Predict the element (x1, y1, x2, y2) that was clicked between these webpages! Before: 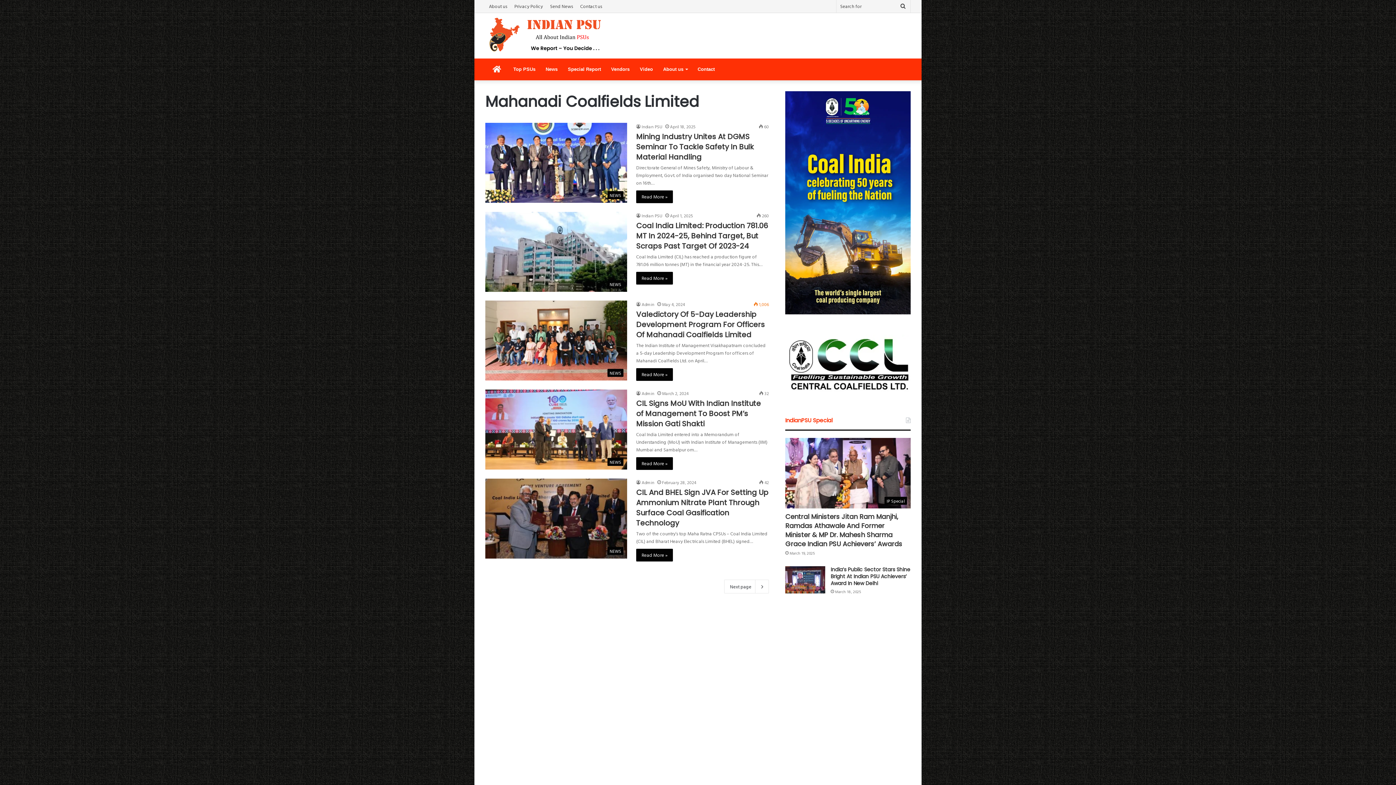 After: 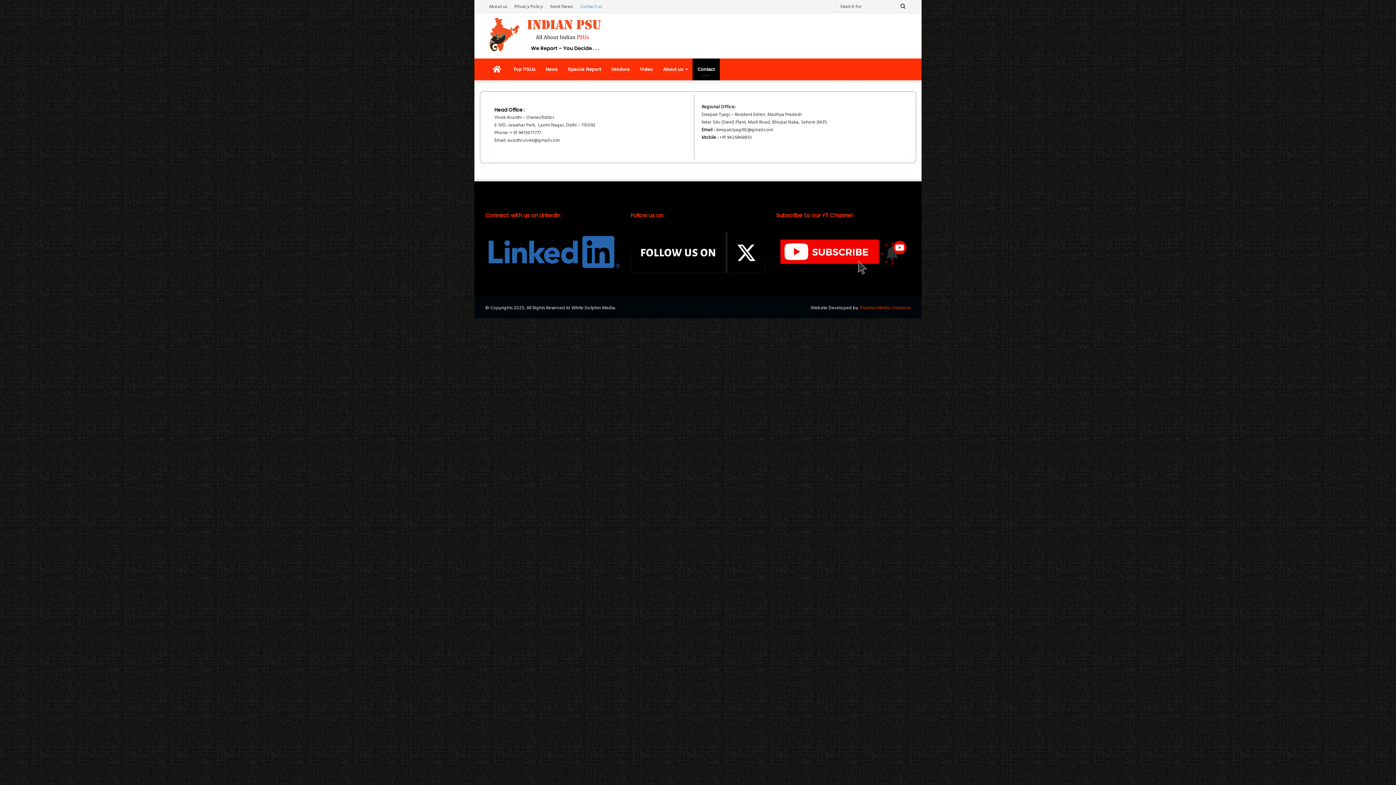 Action: label: Contact bbox: (692, 58, 720, 80)